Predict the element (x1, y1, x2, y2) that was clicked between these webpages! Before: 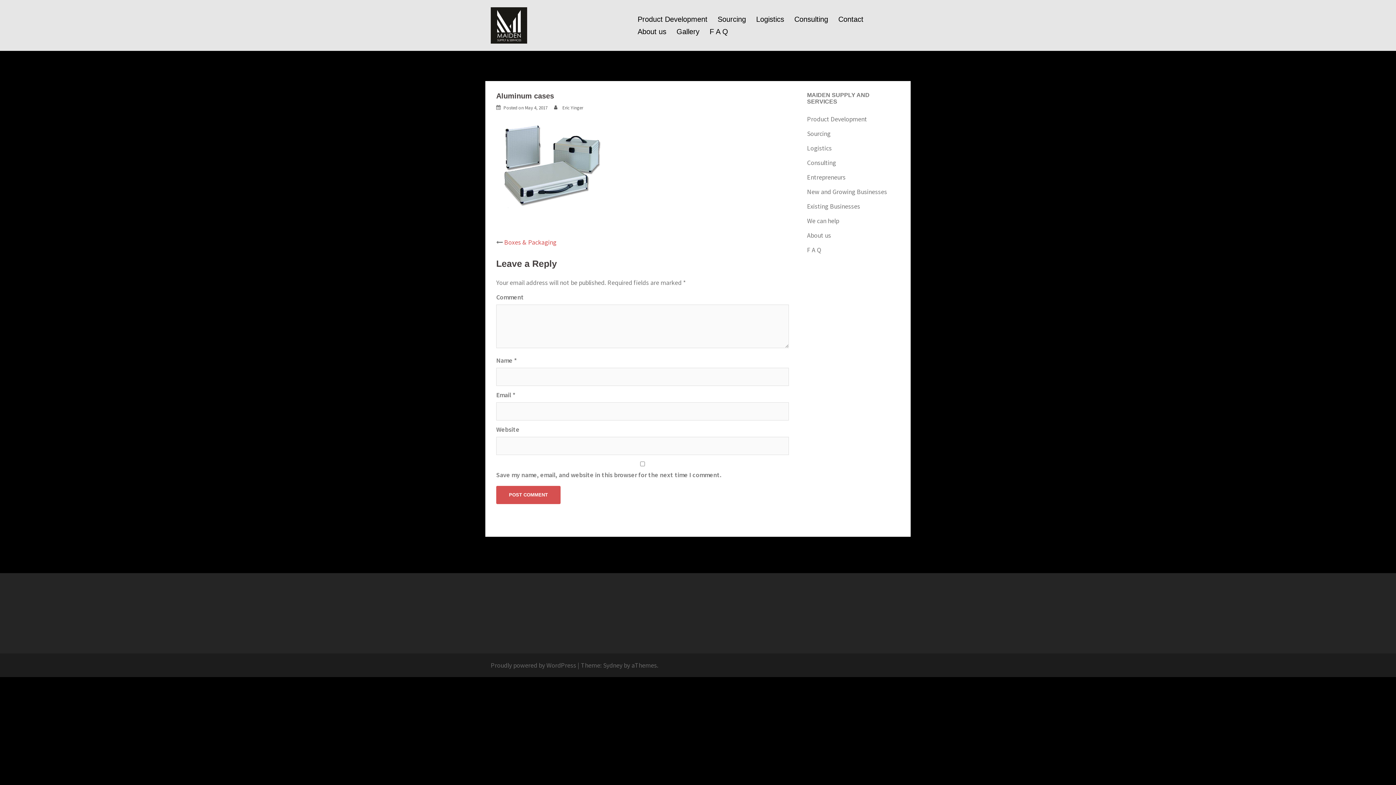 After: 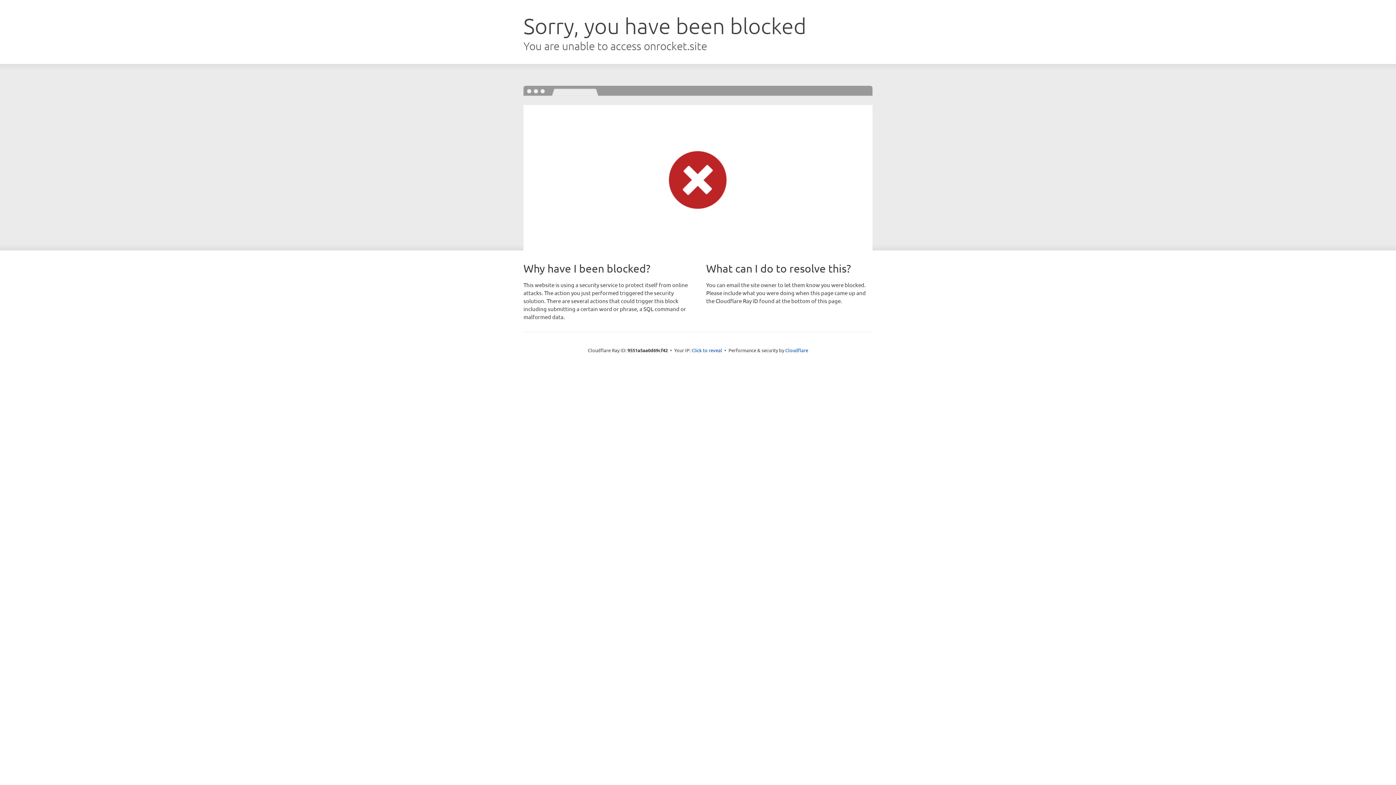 Action: bbox: (603, 661, 622, 669) label: Sydney